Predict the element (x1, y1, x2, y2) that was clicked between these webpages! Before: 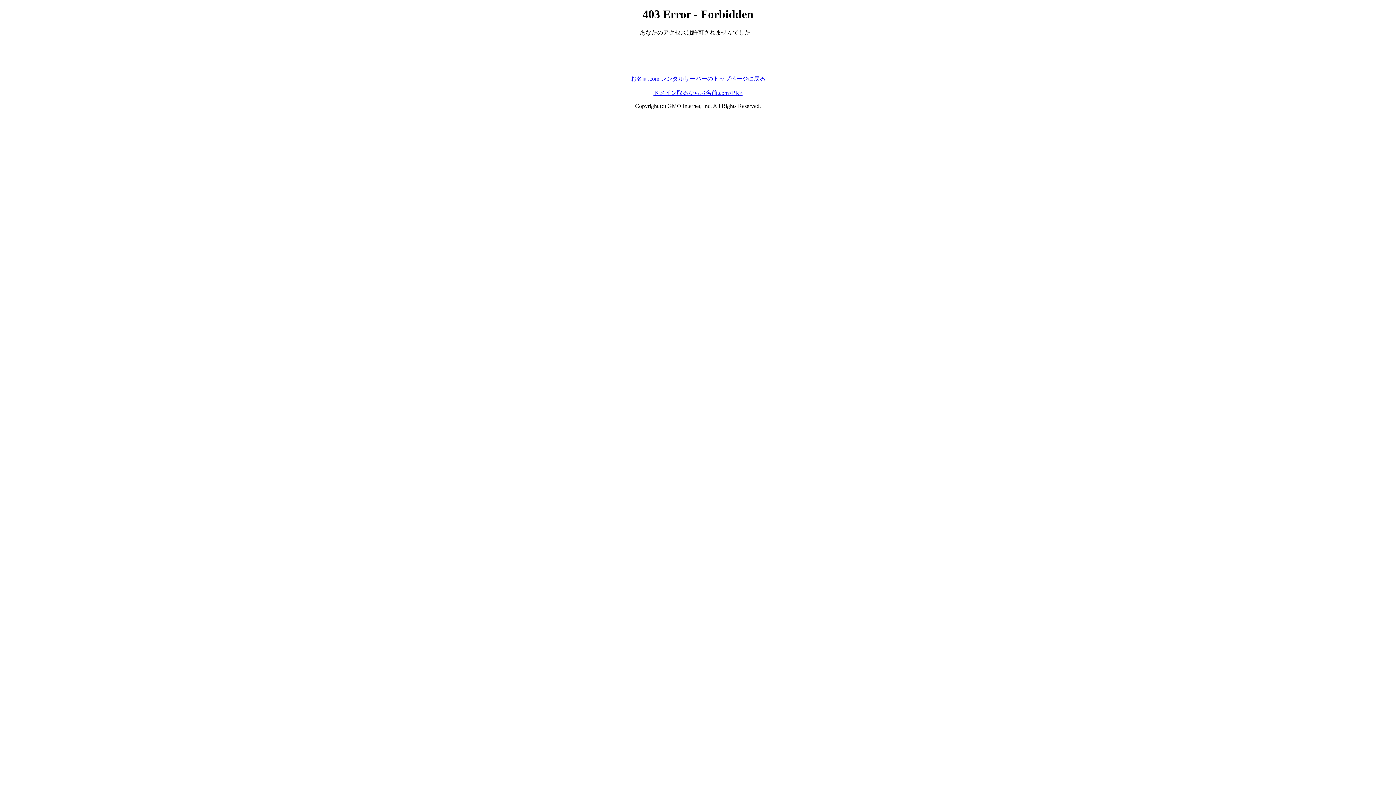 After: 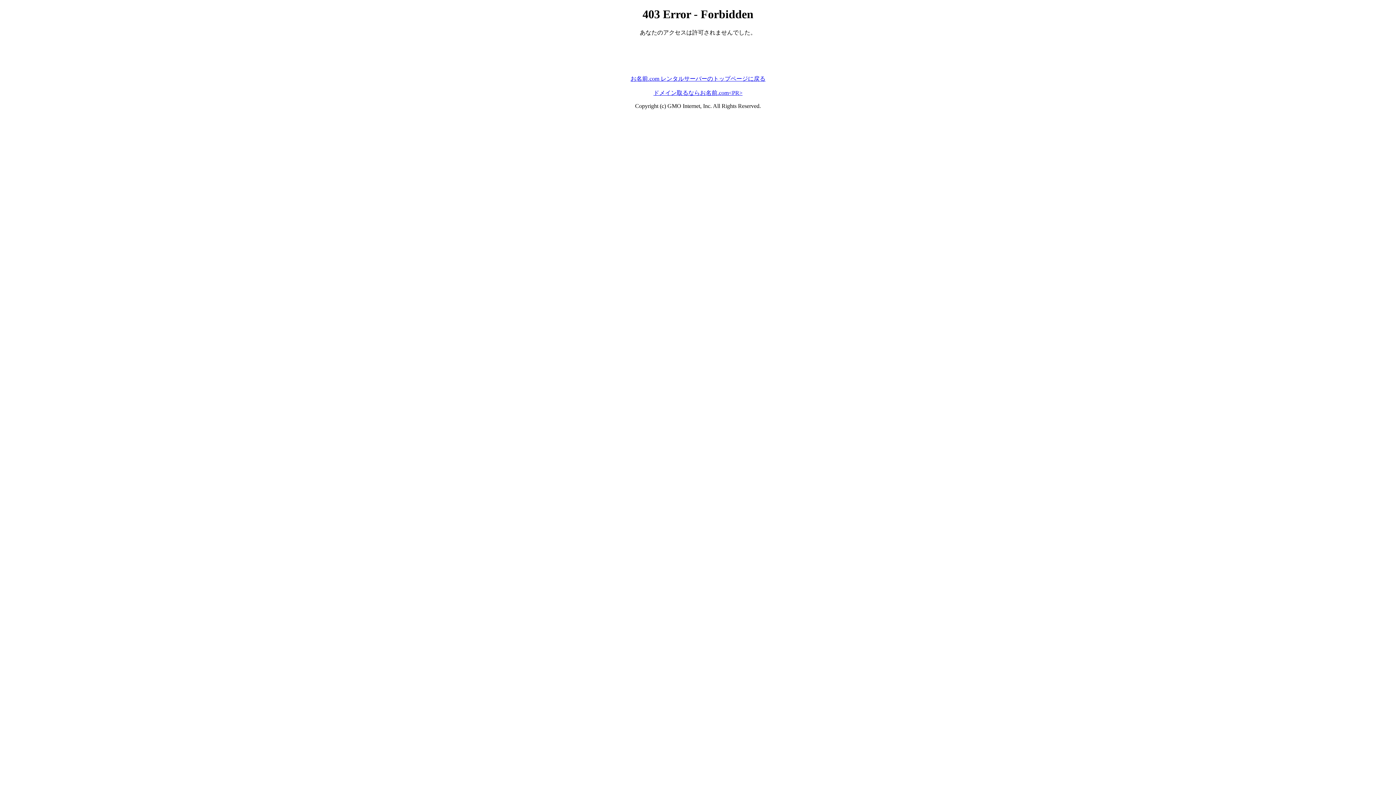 Action: label: ドメイン取るならお名前.com<PR> bbox: (653, 89, 742, 95)